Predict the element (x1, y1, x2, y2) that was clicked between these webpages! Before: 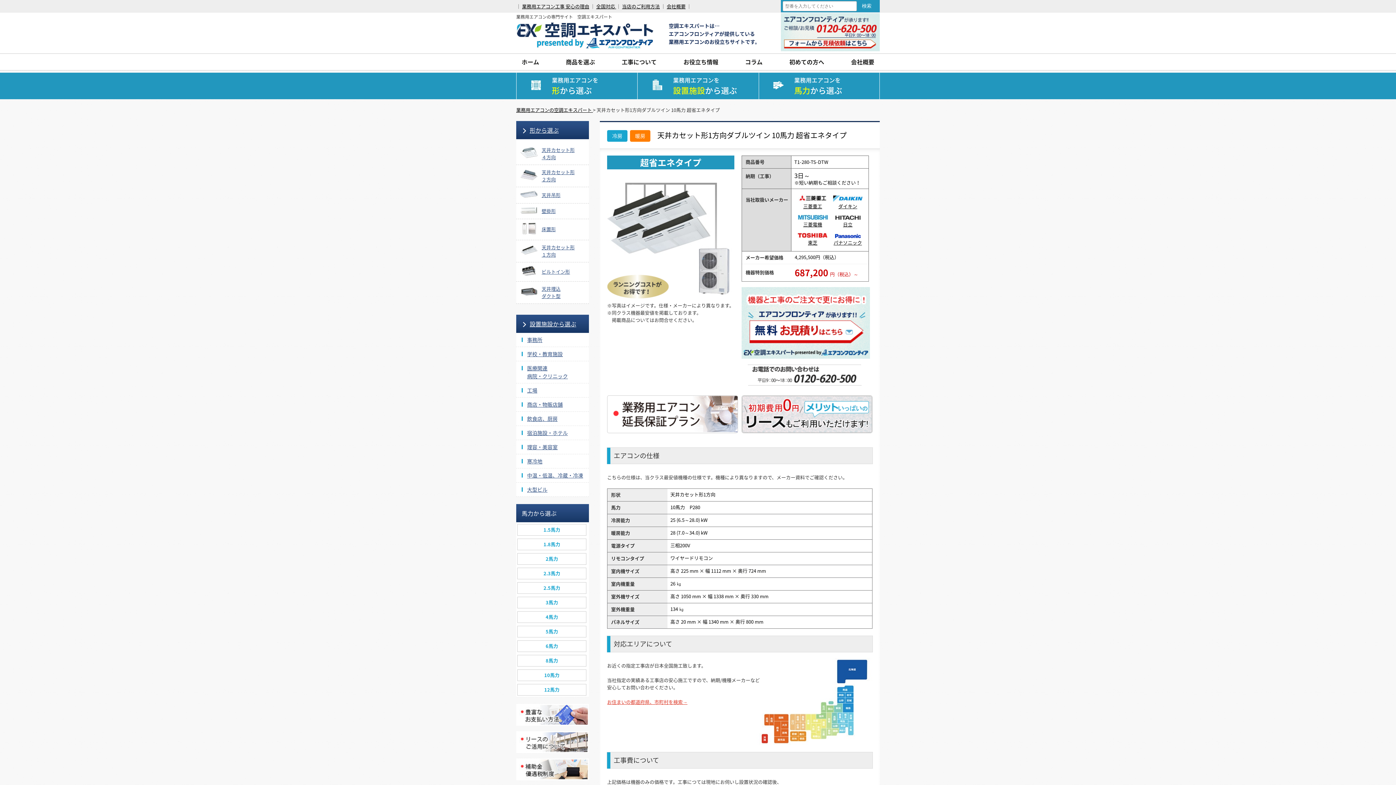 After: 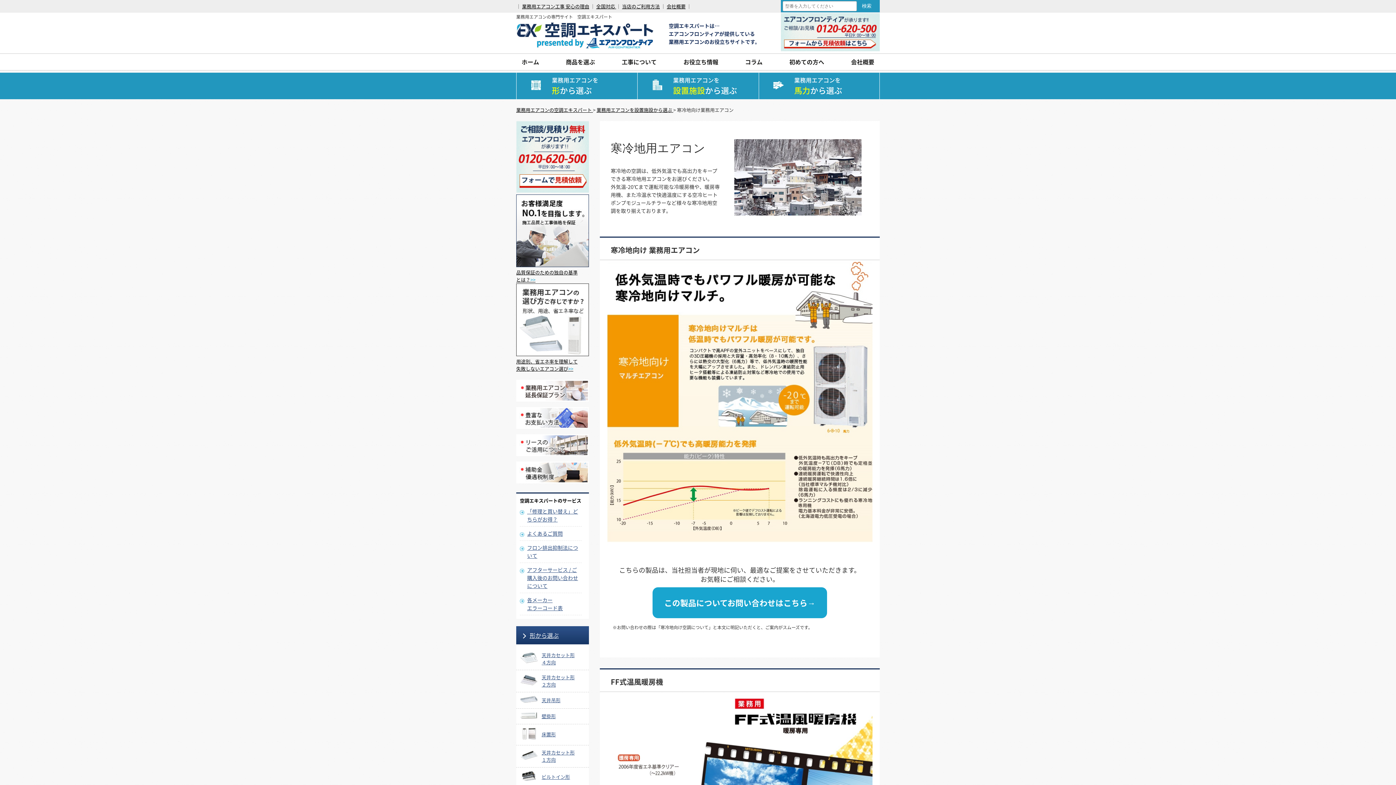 Action: label: 寒冷地 bbox: (527, 457, 542, 465)